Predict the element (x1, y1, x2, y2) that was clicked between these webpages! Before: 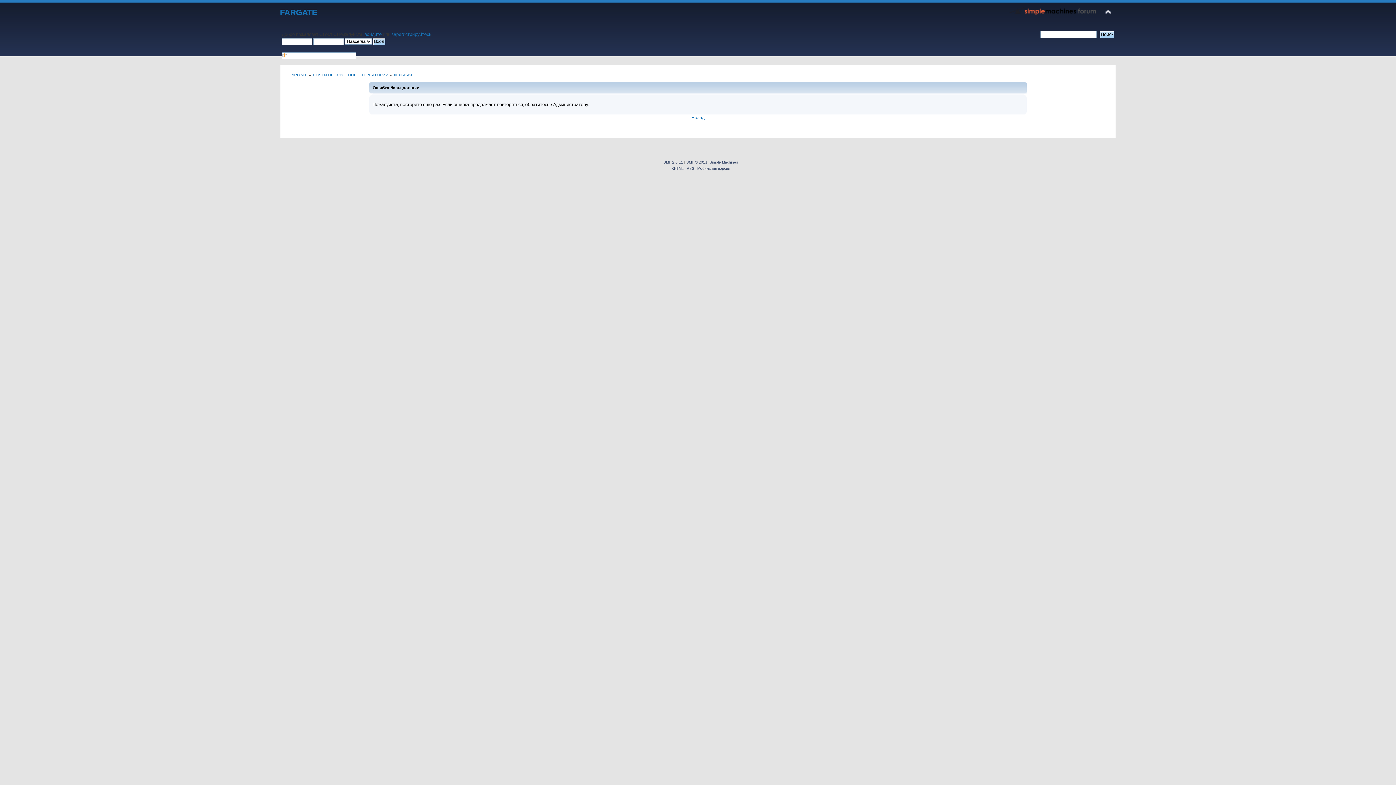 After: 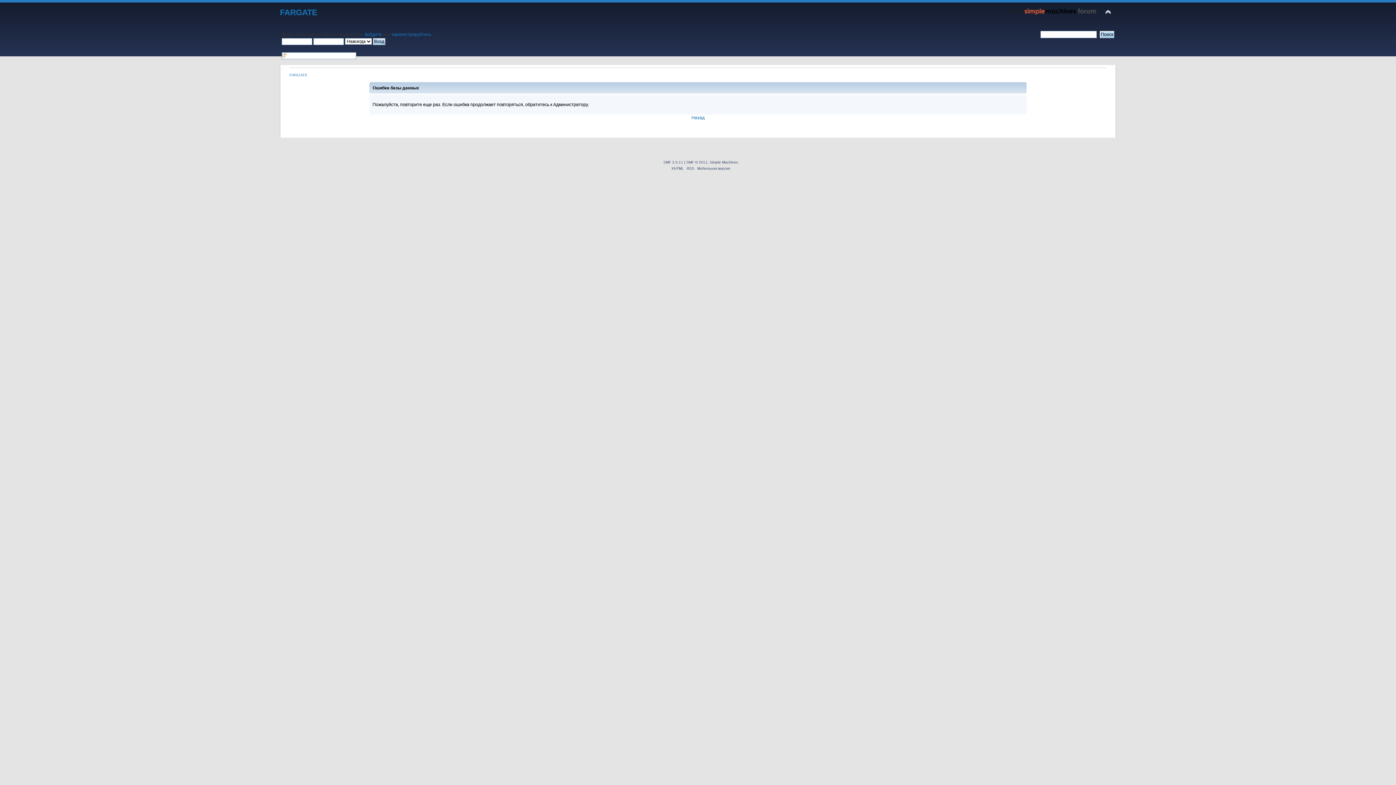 Action: label: FARGATE bbox: (280, 8, 317, 17)